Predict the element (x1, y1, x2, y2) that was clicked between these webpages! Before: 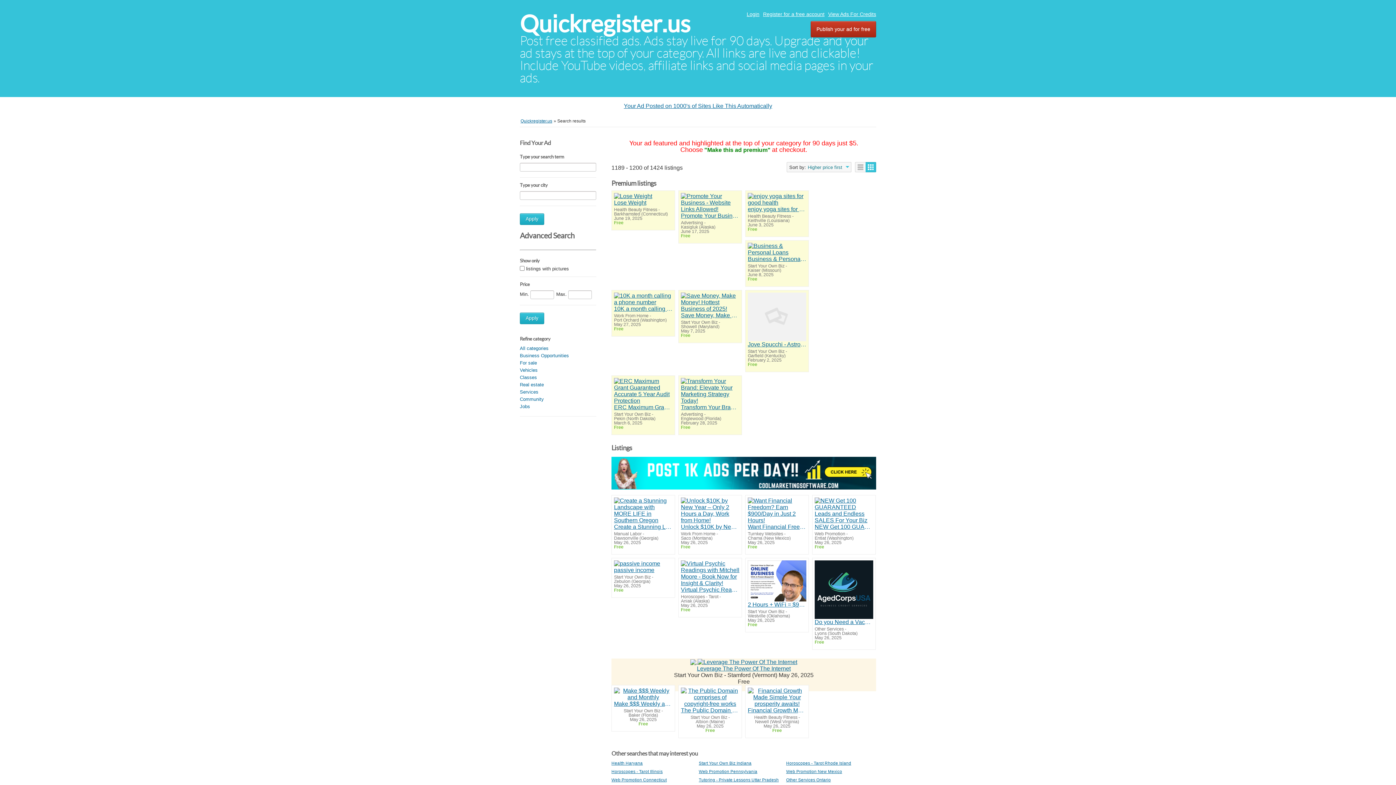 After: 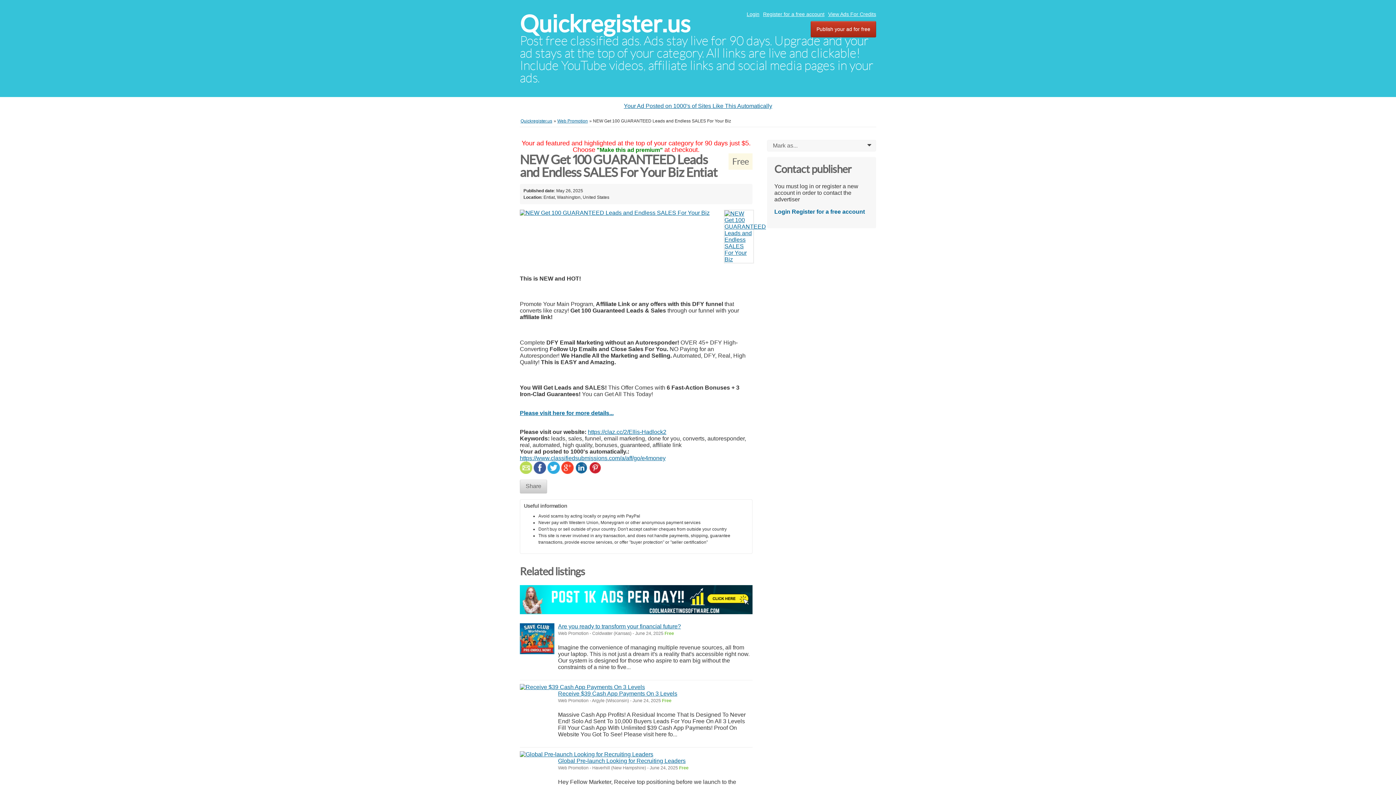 Action: bbox: (814, 497, 873, 523)